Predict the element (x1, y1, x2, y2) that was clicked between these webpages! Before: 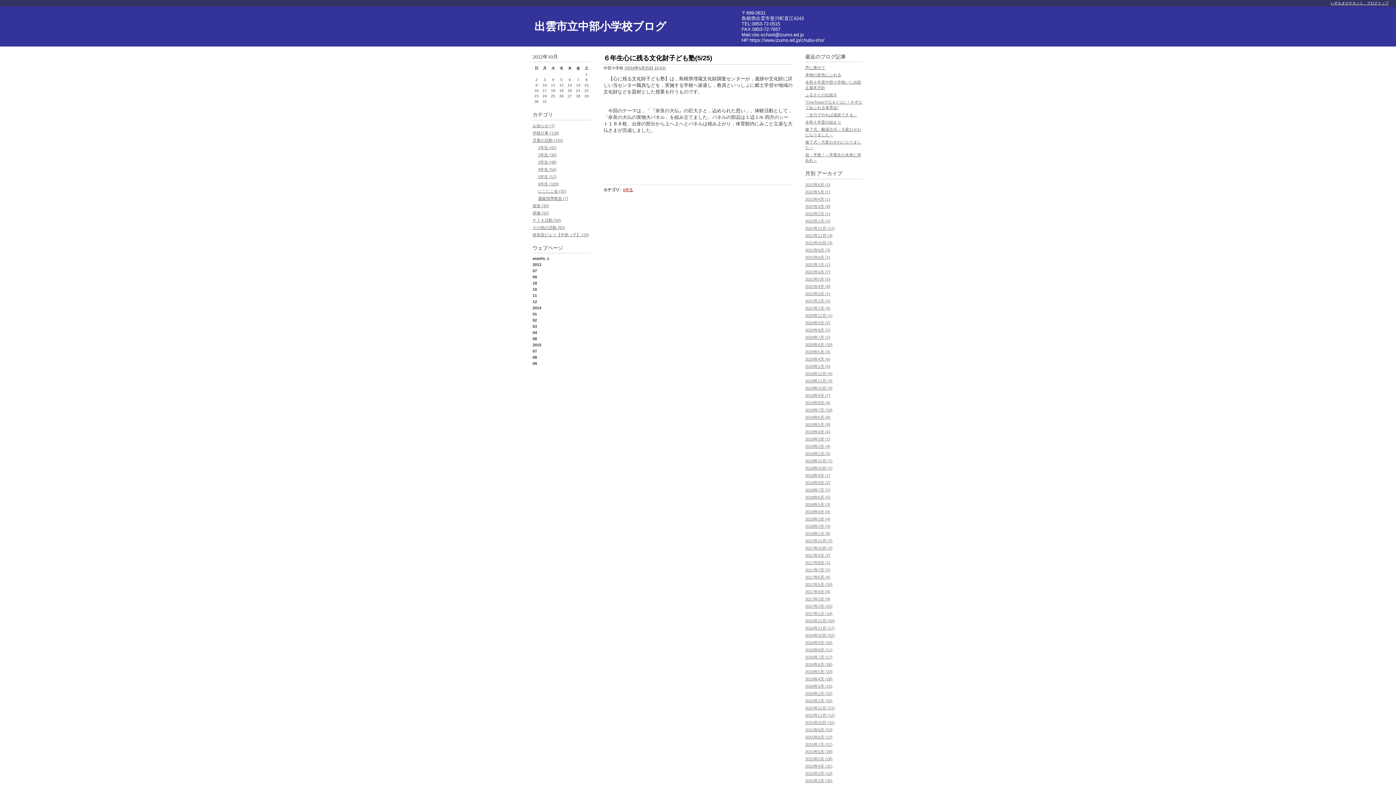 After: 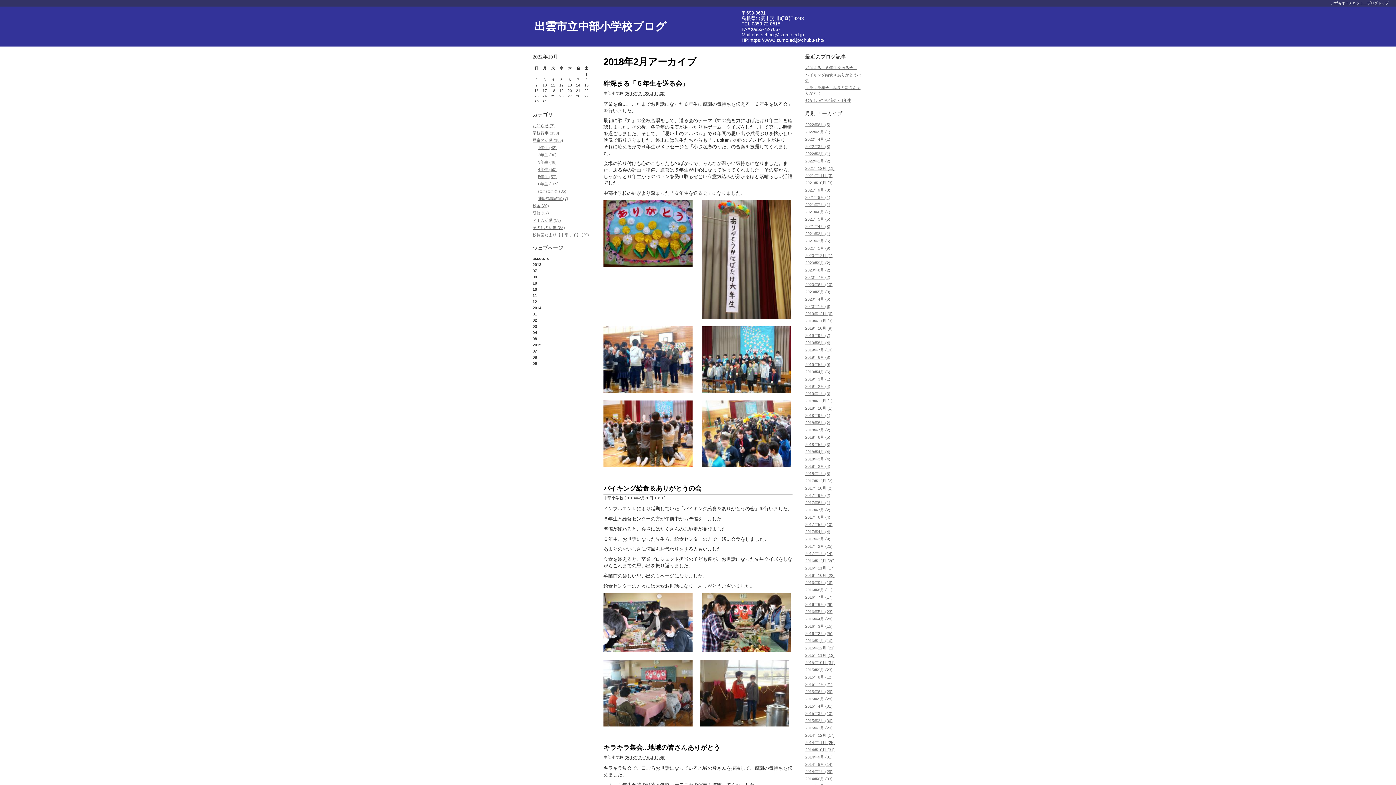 Action: label: 2018年2月 (4) bbox: (805, 524, 830, 528)